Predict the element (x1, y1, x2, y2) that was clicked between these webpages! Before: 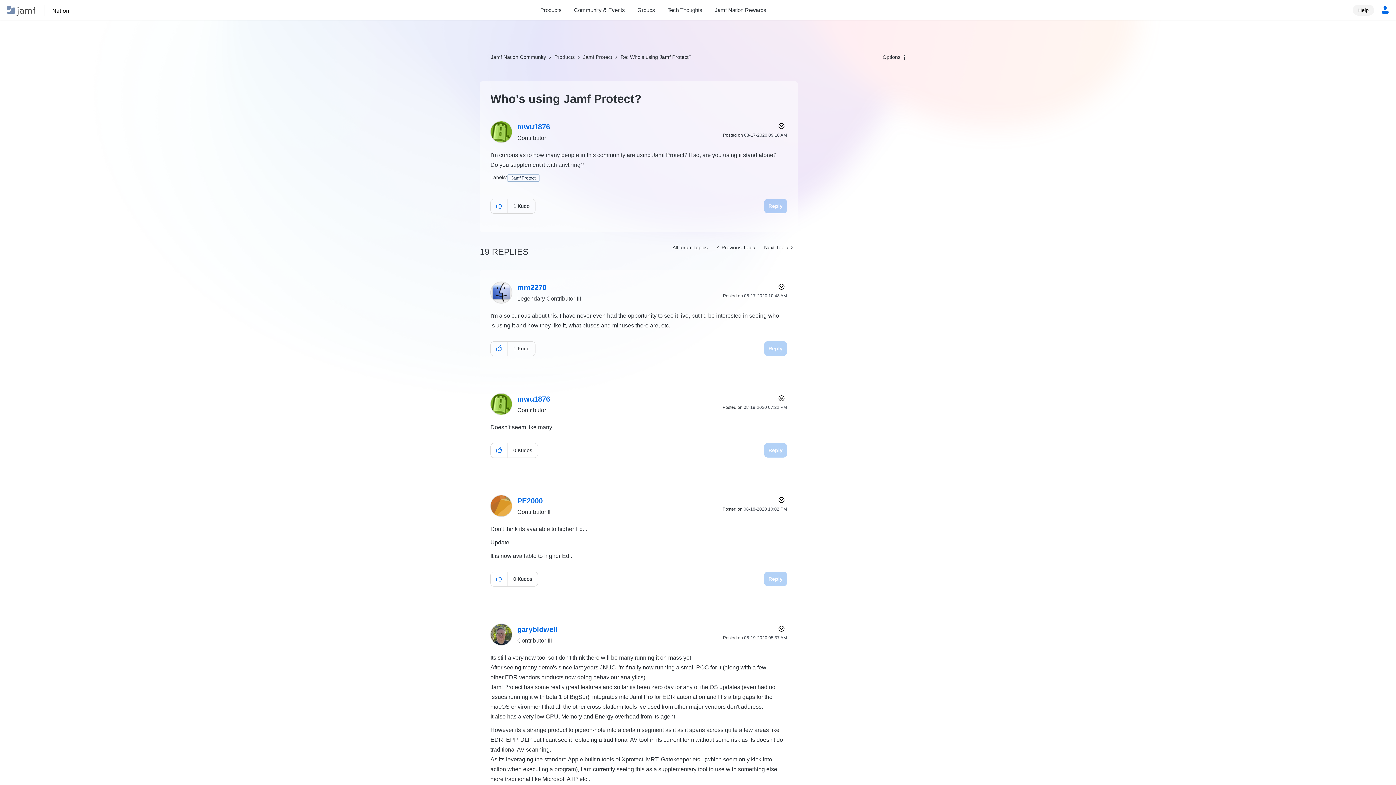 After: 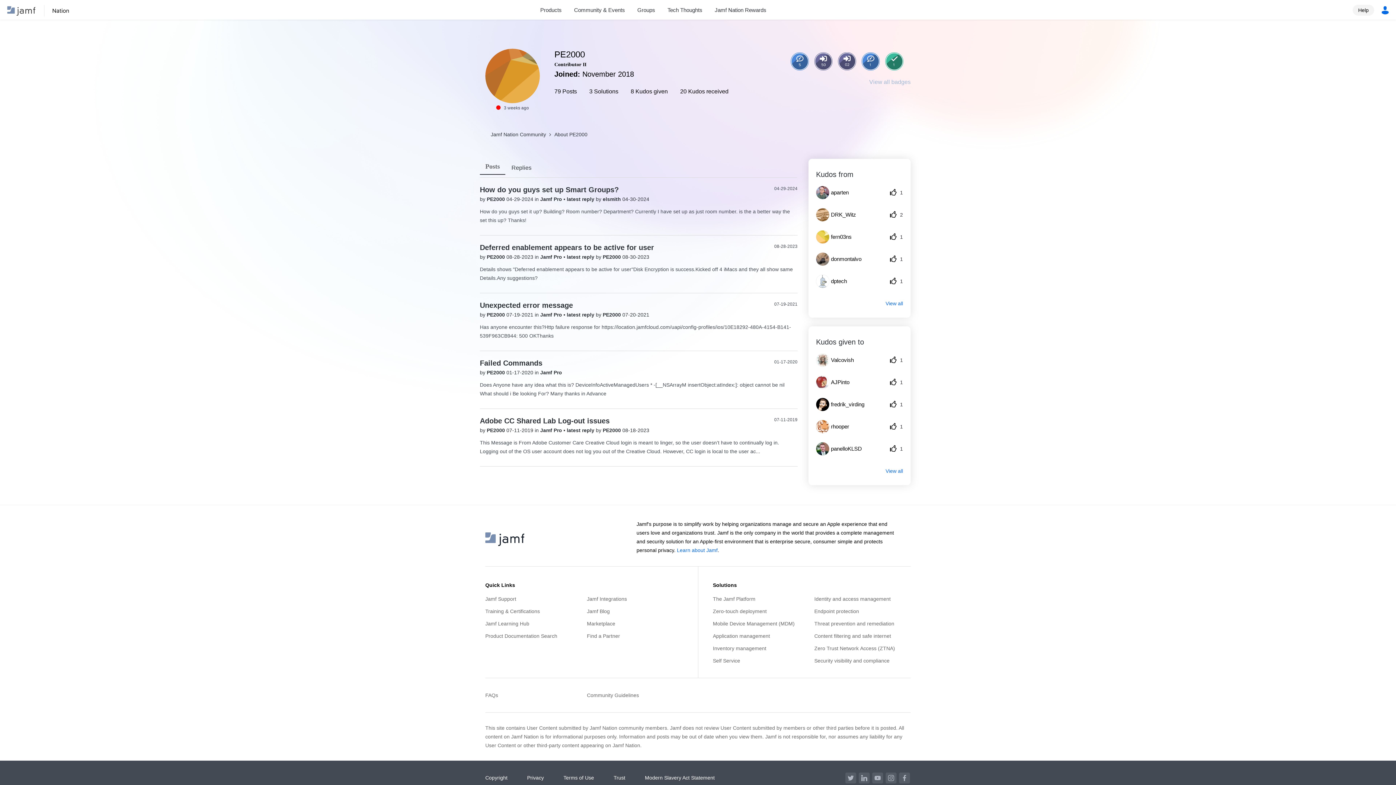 Action: label: View Profile of PE2000 bbox: (517, 497, 542, 505)